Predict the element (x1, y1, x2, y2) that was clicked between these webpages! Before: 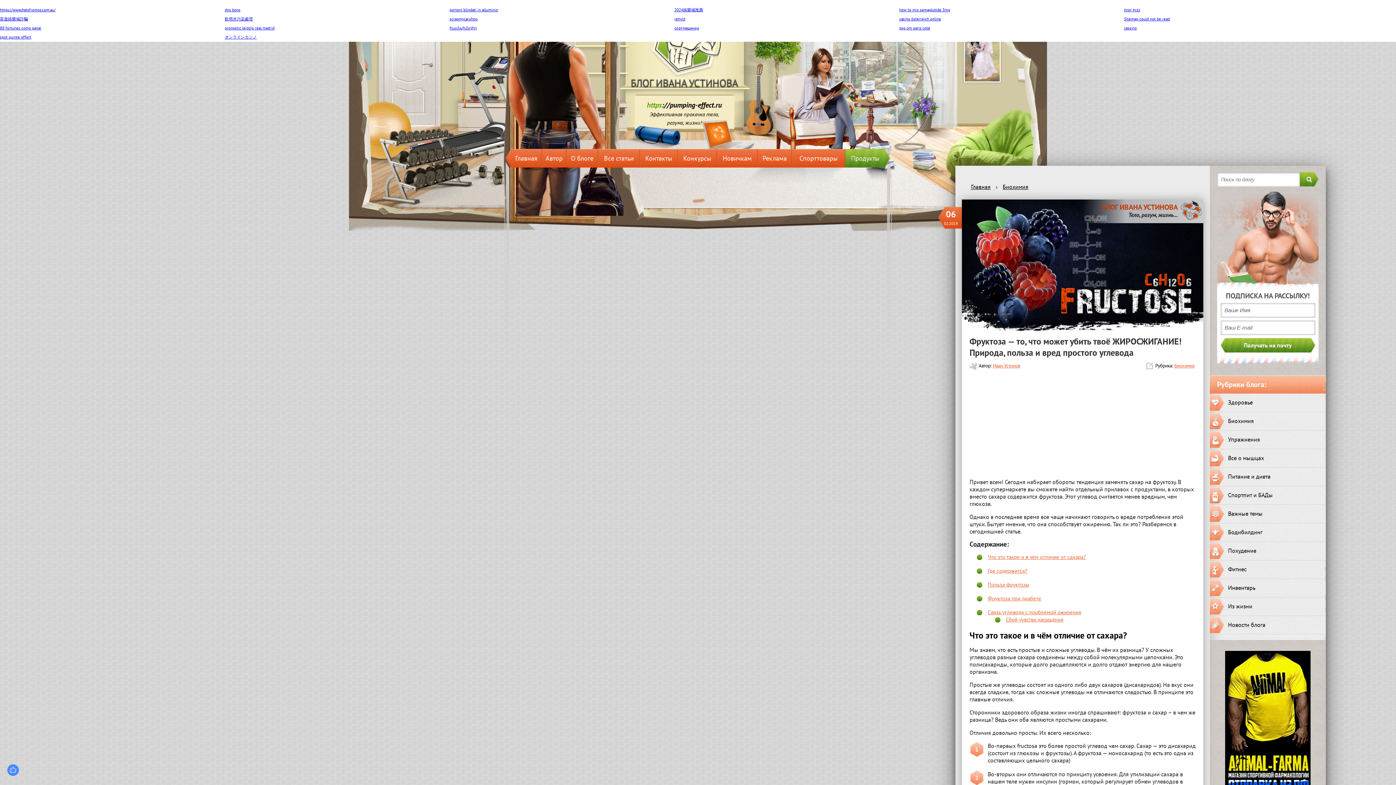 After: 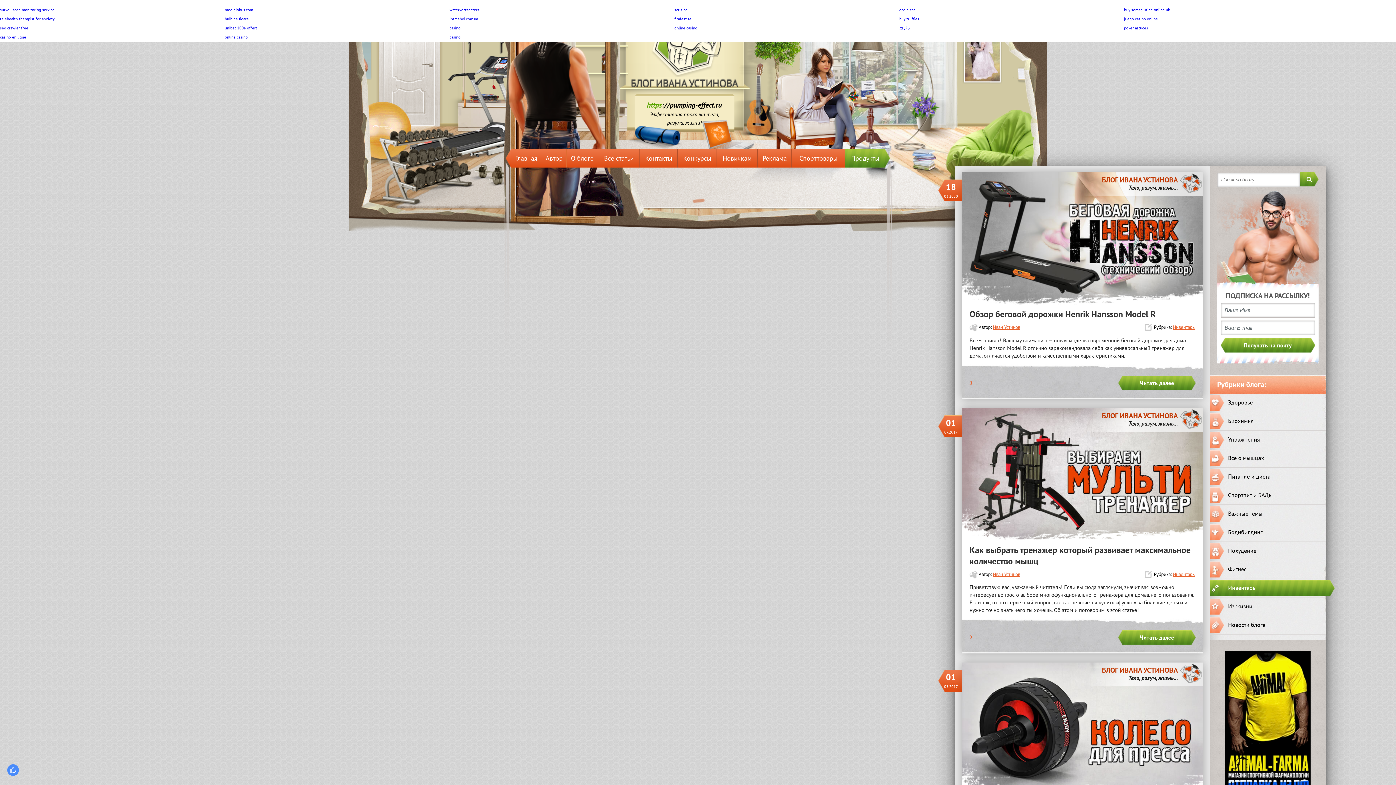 Action: label: Инвентарь bbox: (1210, 579, 1335, 597)